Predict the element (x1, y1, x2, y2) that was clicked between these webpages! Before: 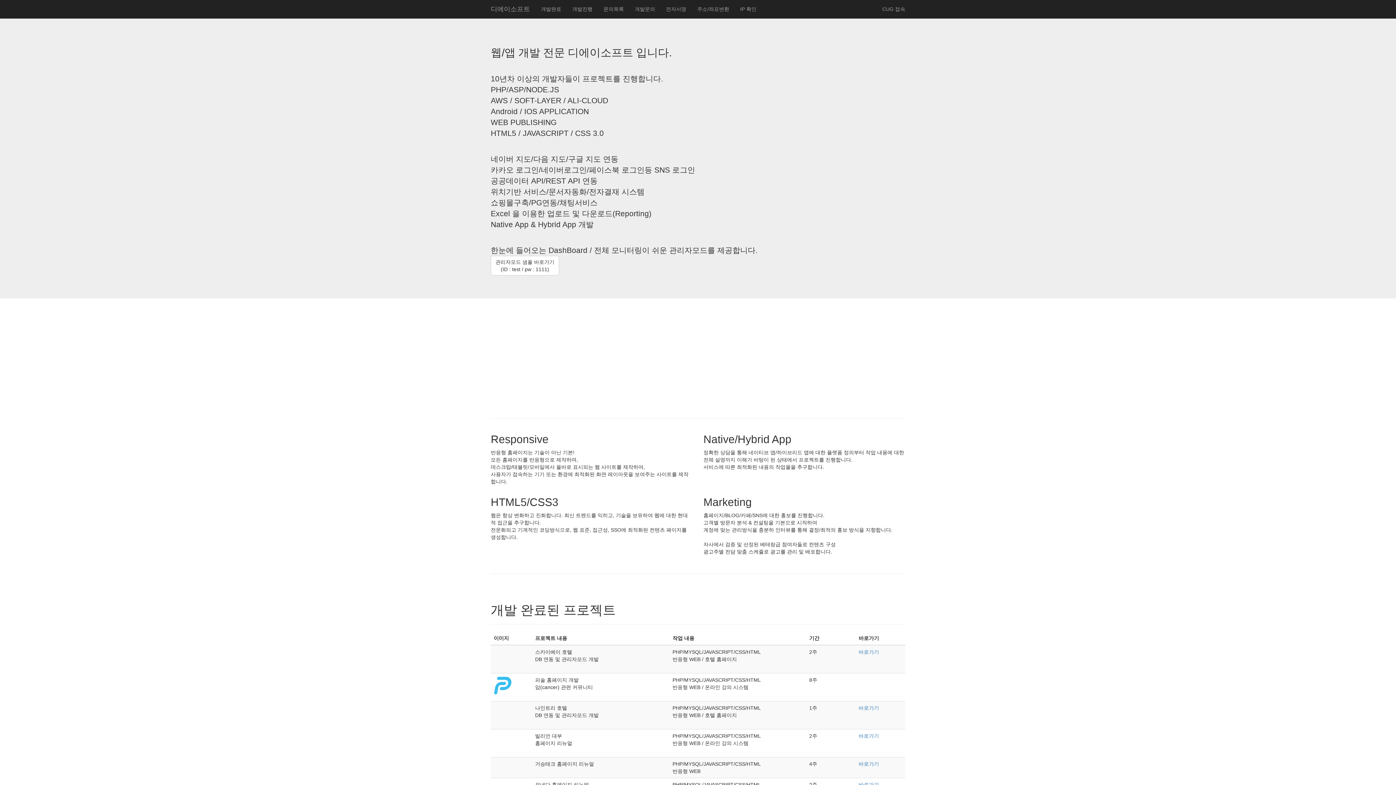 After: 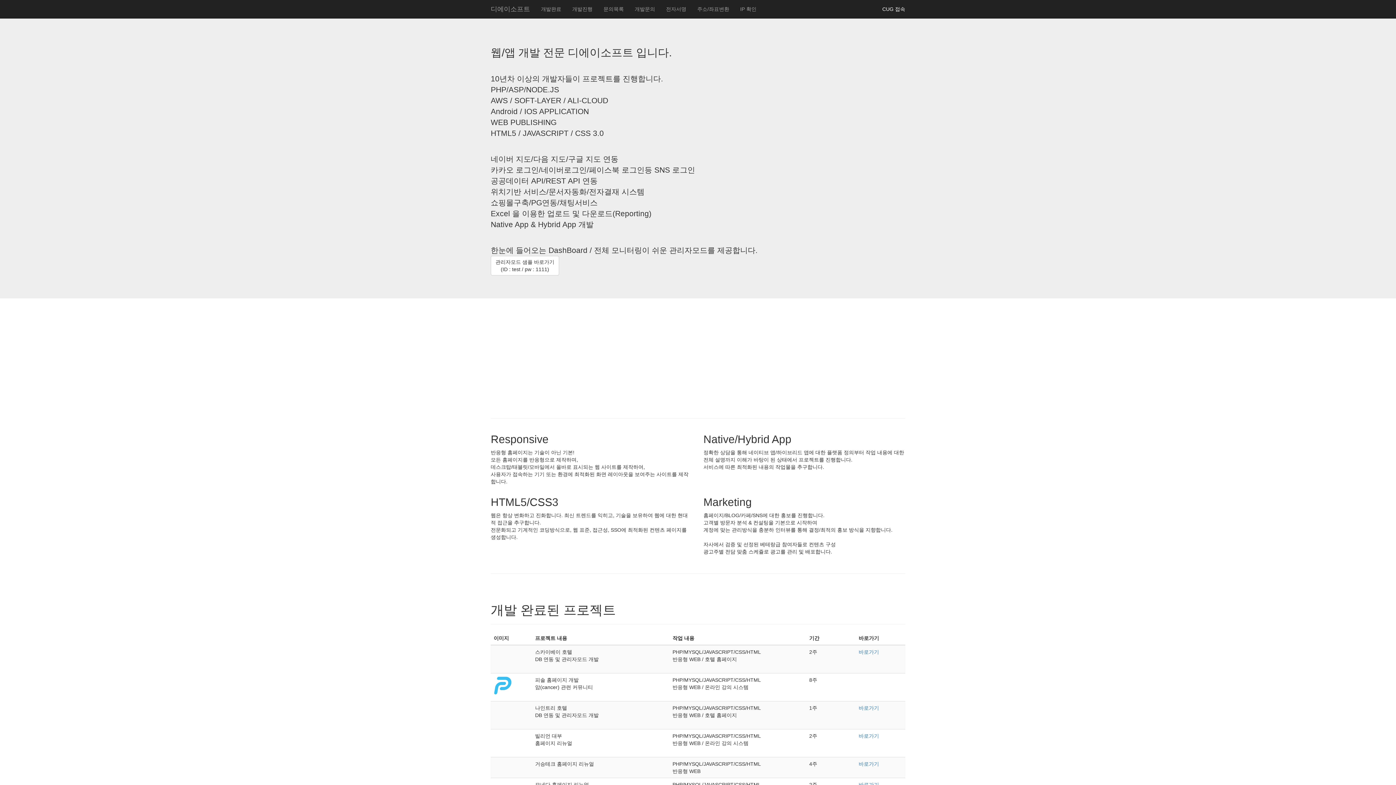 Action: bbox: (877, 0, 910, 18) label: CUG 접속